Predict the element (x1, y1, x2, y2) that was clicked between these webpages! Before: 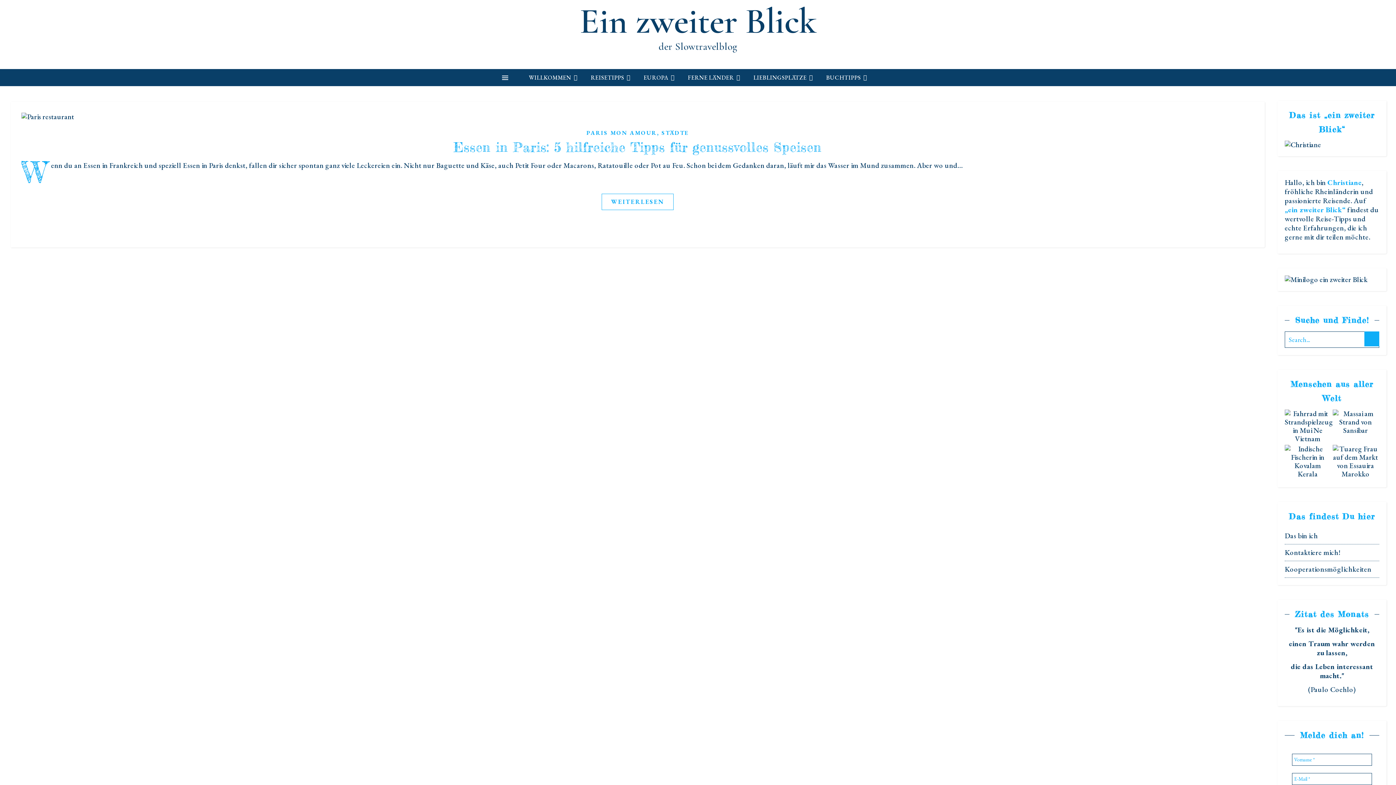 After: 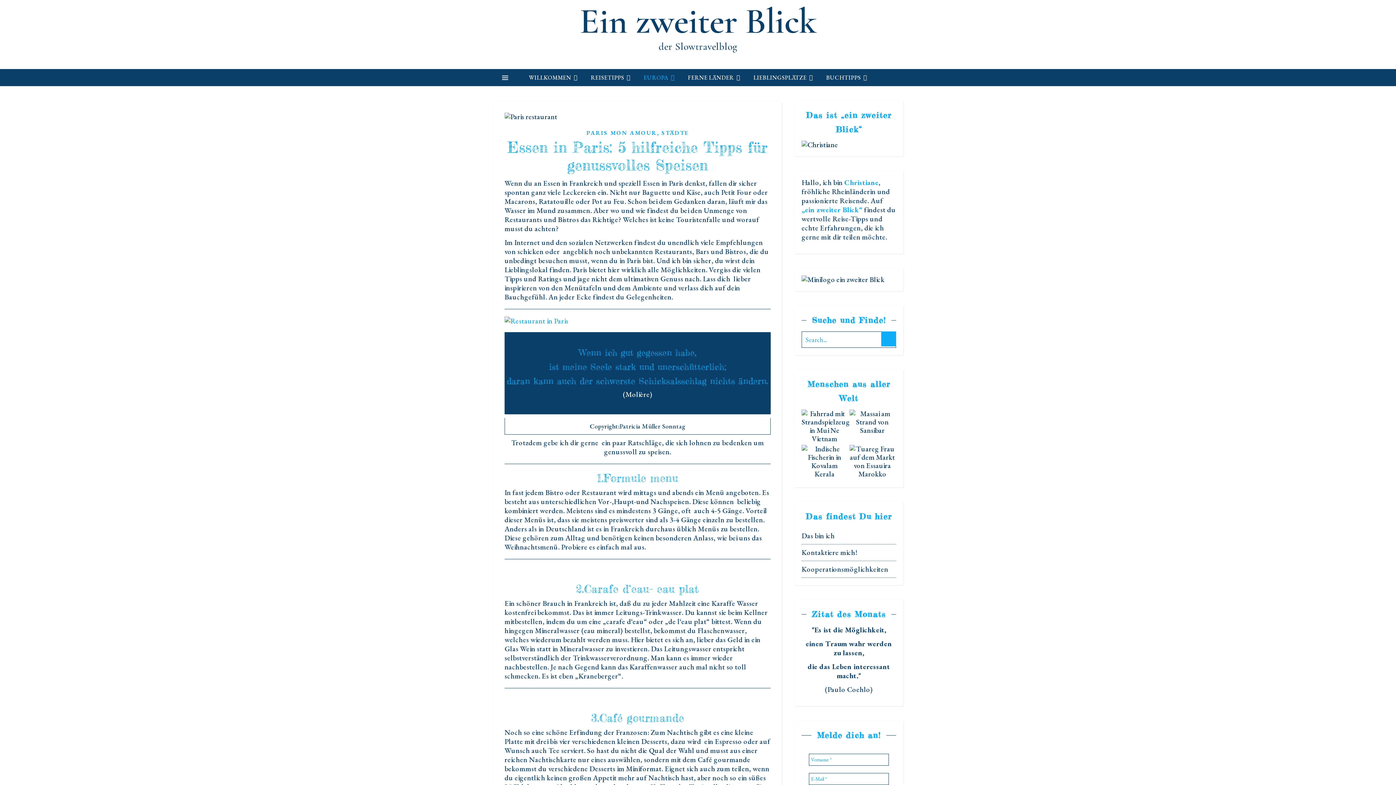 Action: bbox: (601, 193, 673, 210) label: WEITERLESEN